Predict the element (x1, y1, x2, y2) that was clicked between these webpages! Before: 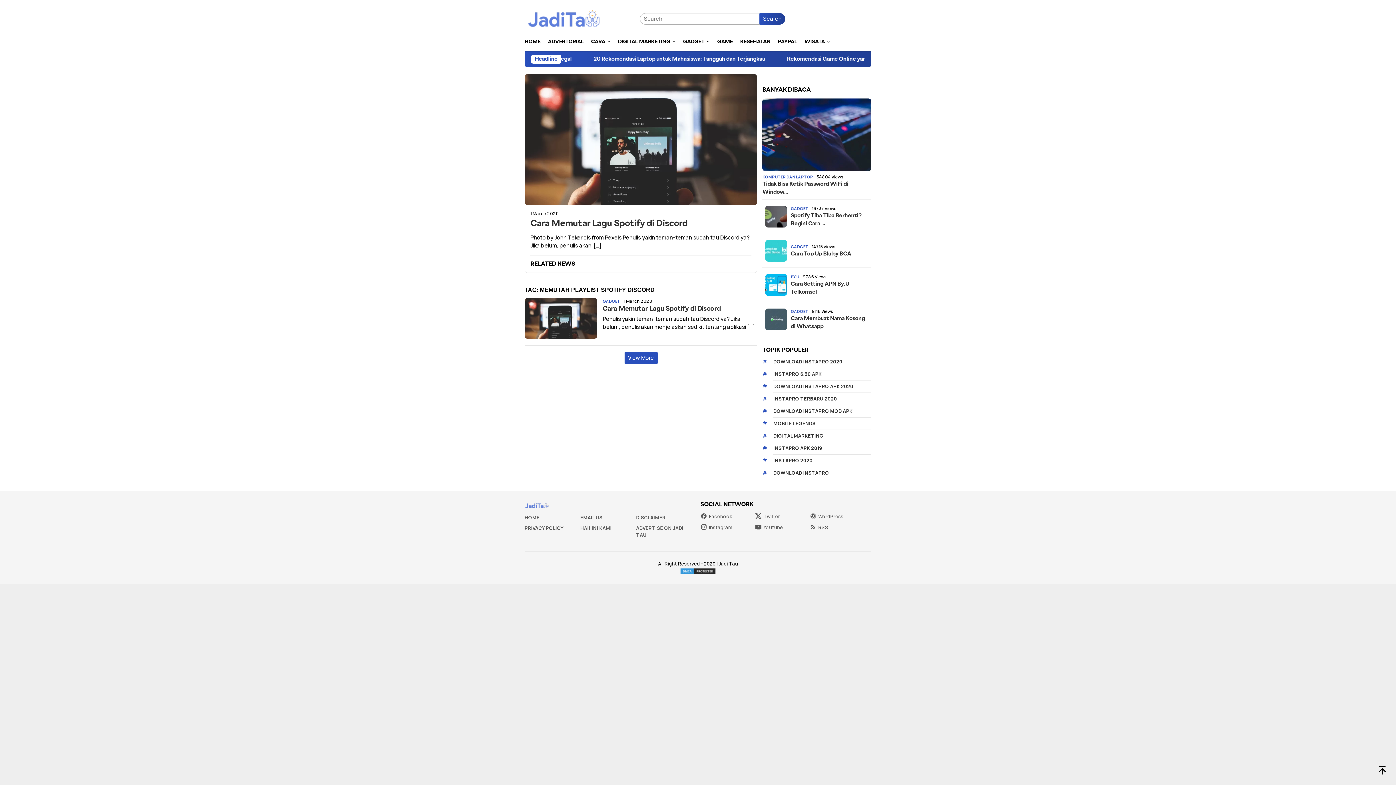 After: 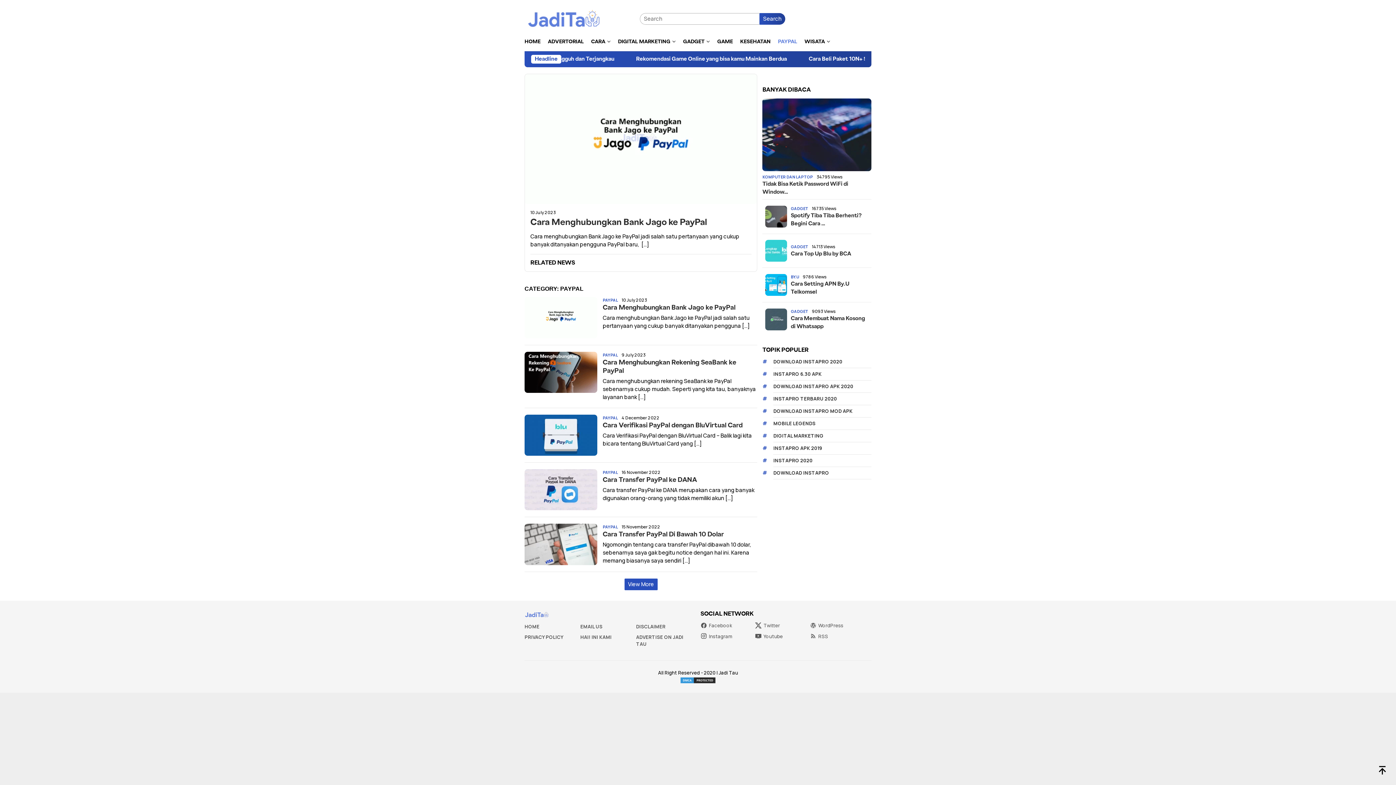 Action: label: PAYPAL bbox: (774, 32, 801, 51)